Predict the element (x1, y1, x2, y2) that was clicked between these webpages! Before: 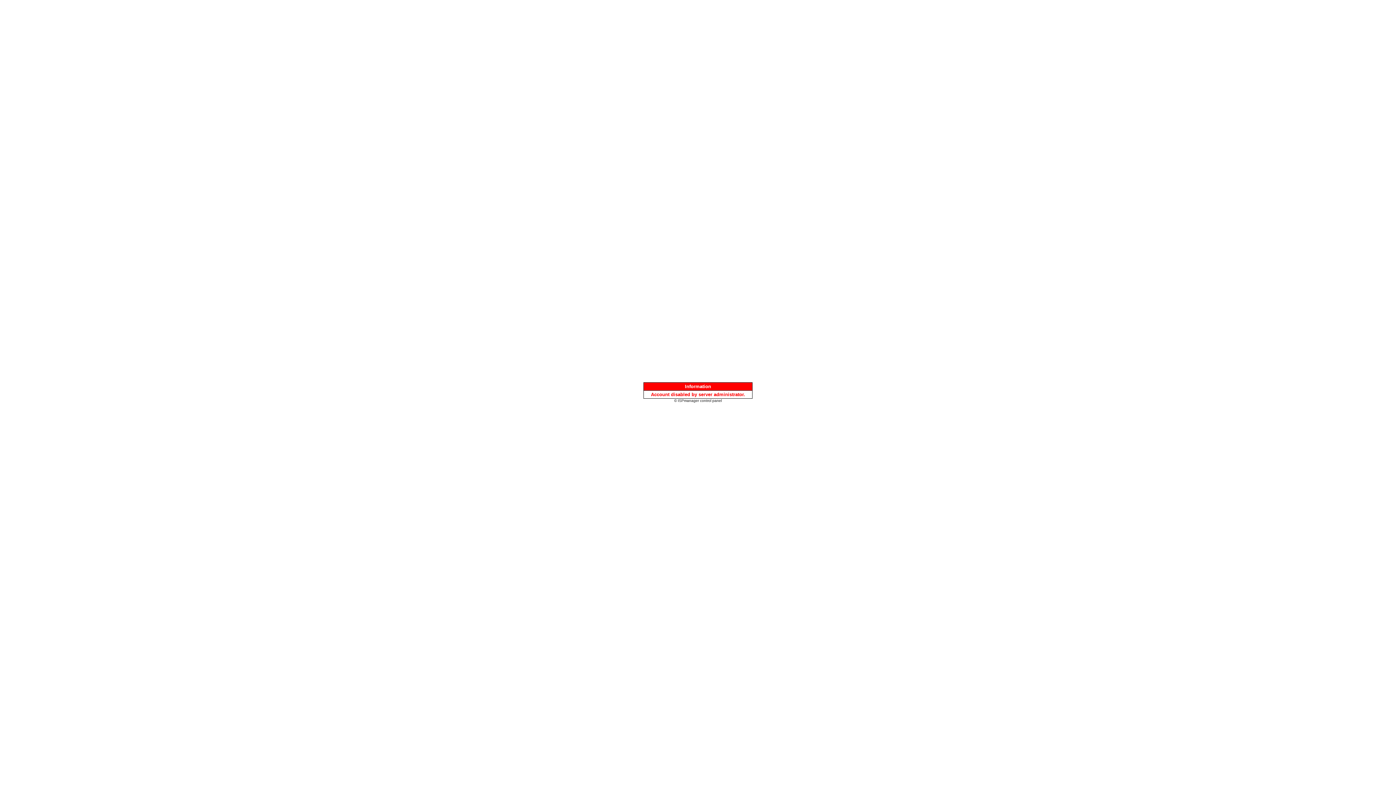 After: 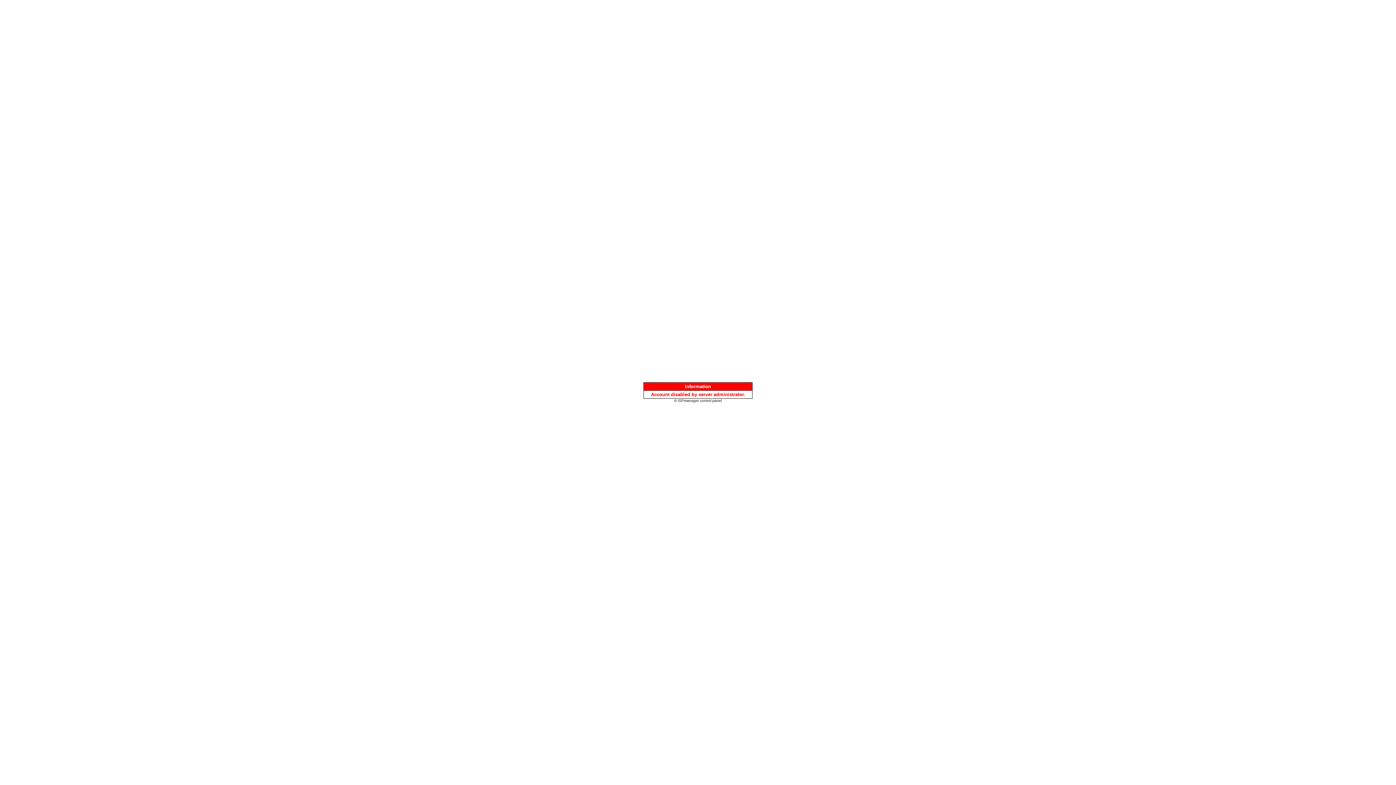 Action: label: © ISPmanager control panel bbox: (674, 397, 722, 403)